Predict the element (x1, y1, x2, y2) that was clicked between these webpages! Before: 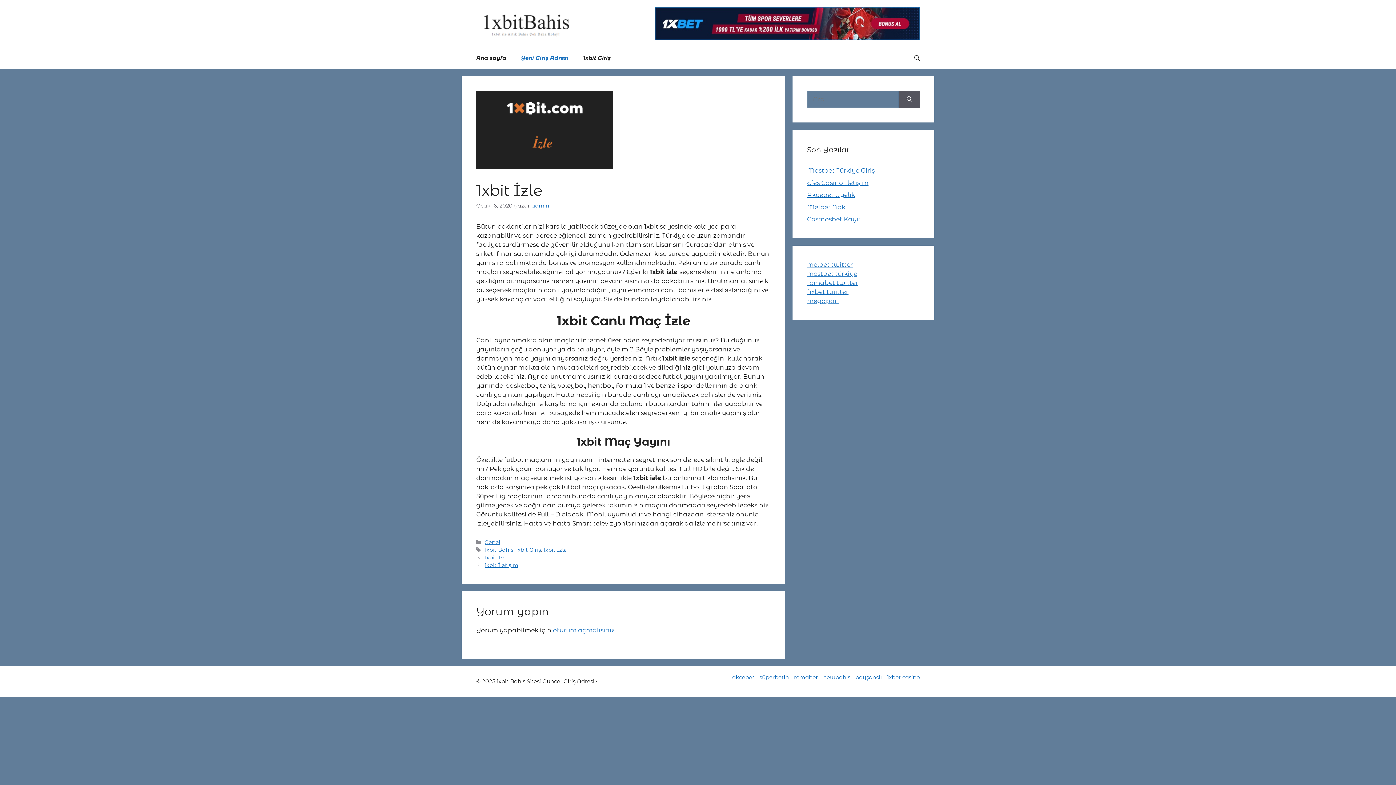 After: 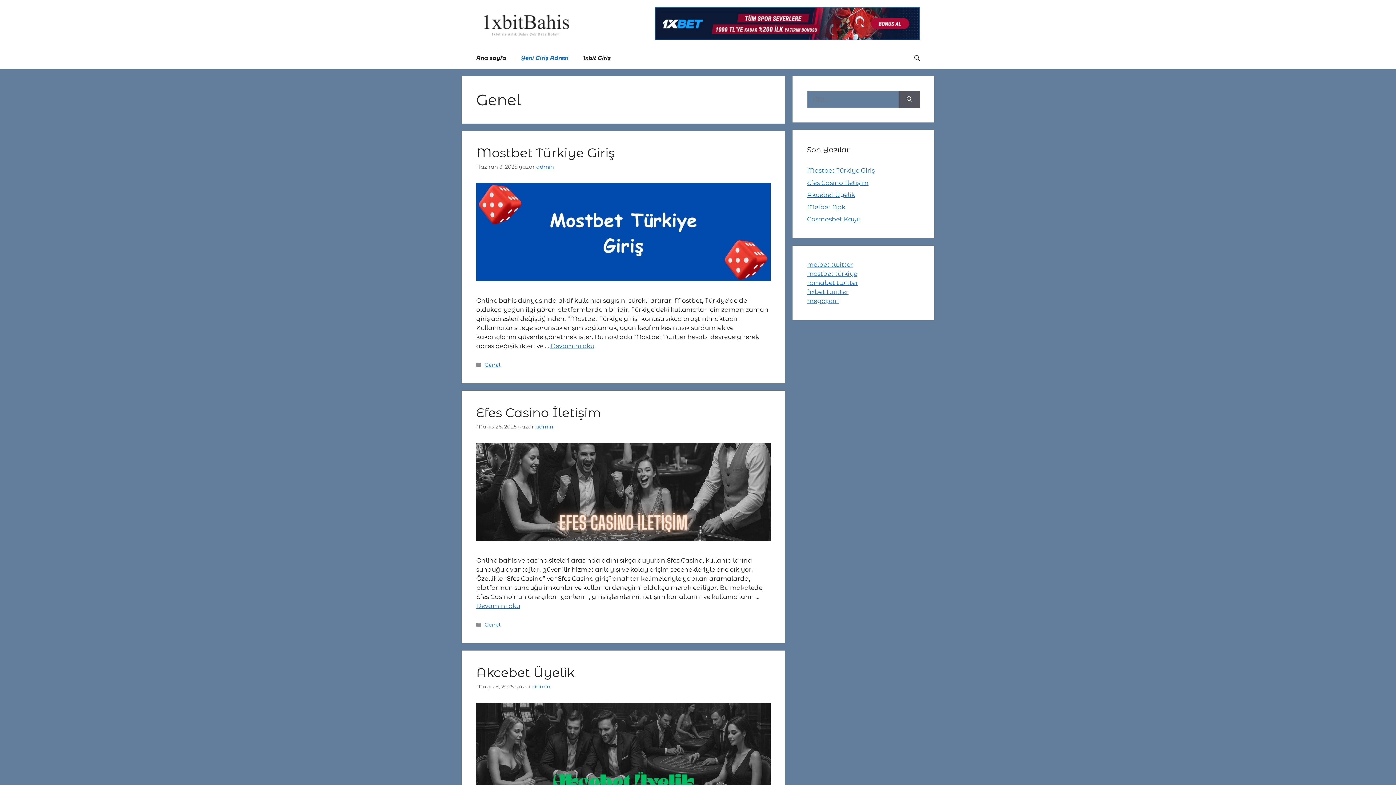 Action: bbox: (513, 47, 576, 69) label: Yeni Giriş Adresi